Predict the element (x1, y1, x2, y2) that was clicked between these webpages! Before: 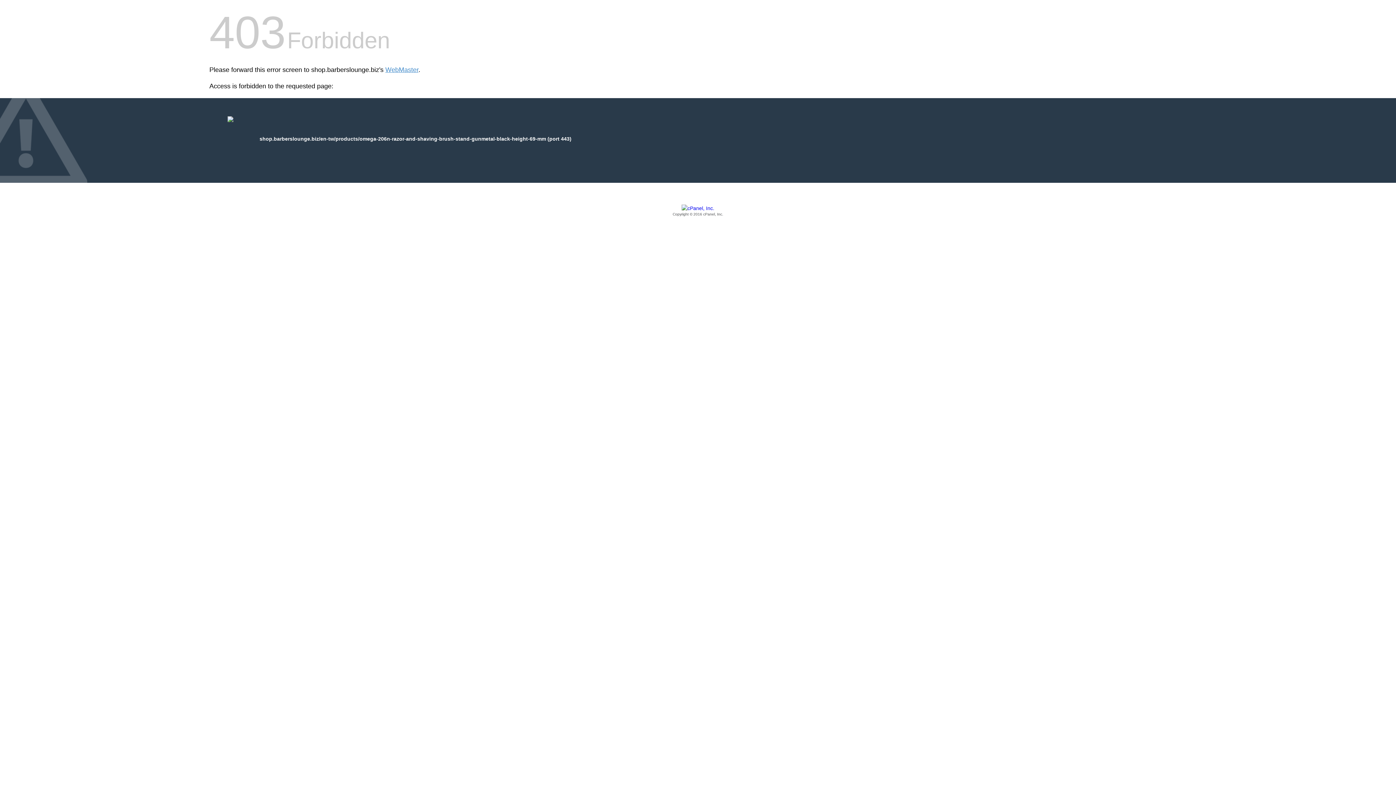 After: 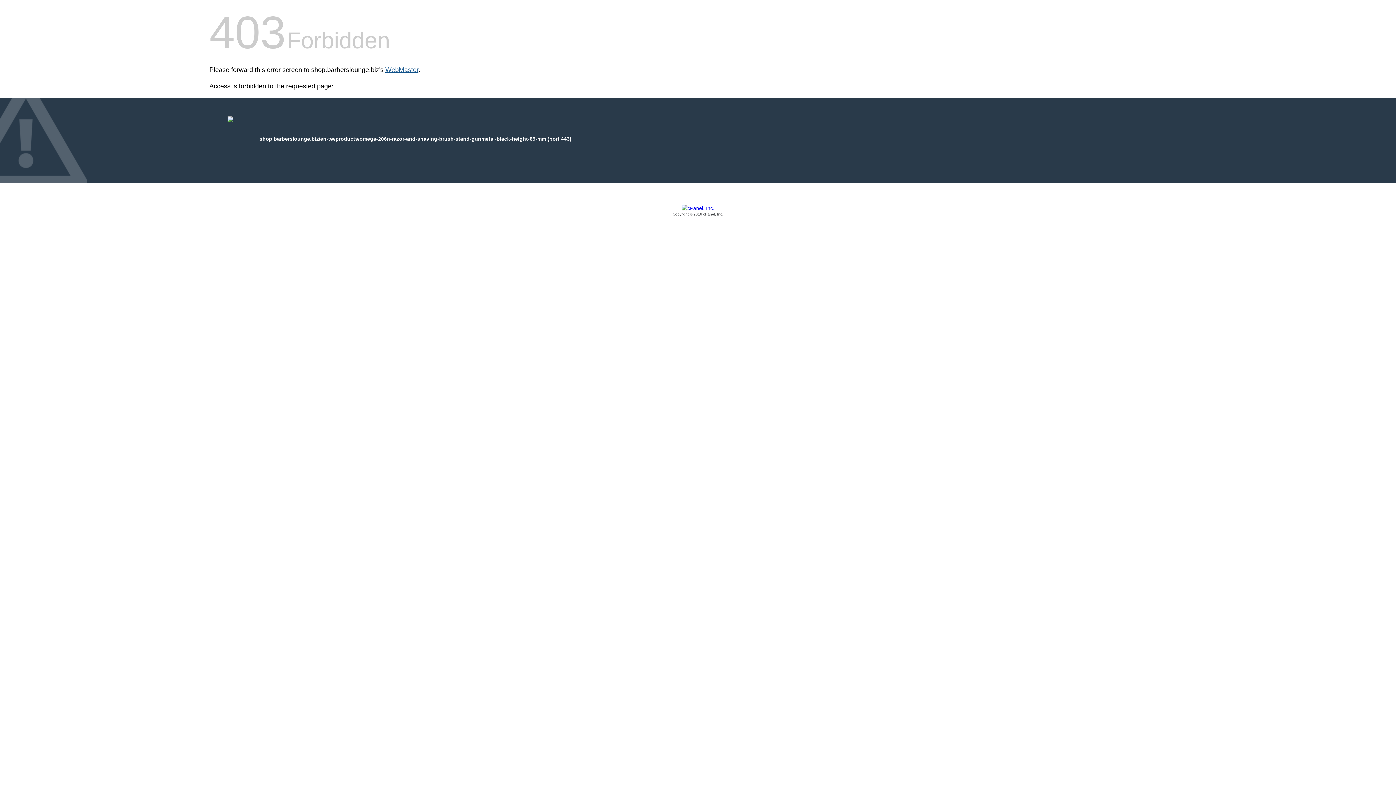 Action: bbox: (385, 66, 418, 73) label: WebMaster